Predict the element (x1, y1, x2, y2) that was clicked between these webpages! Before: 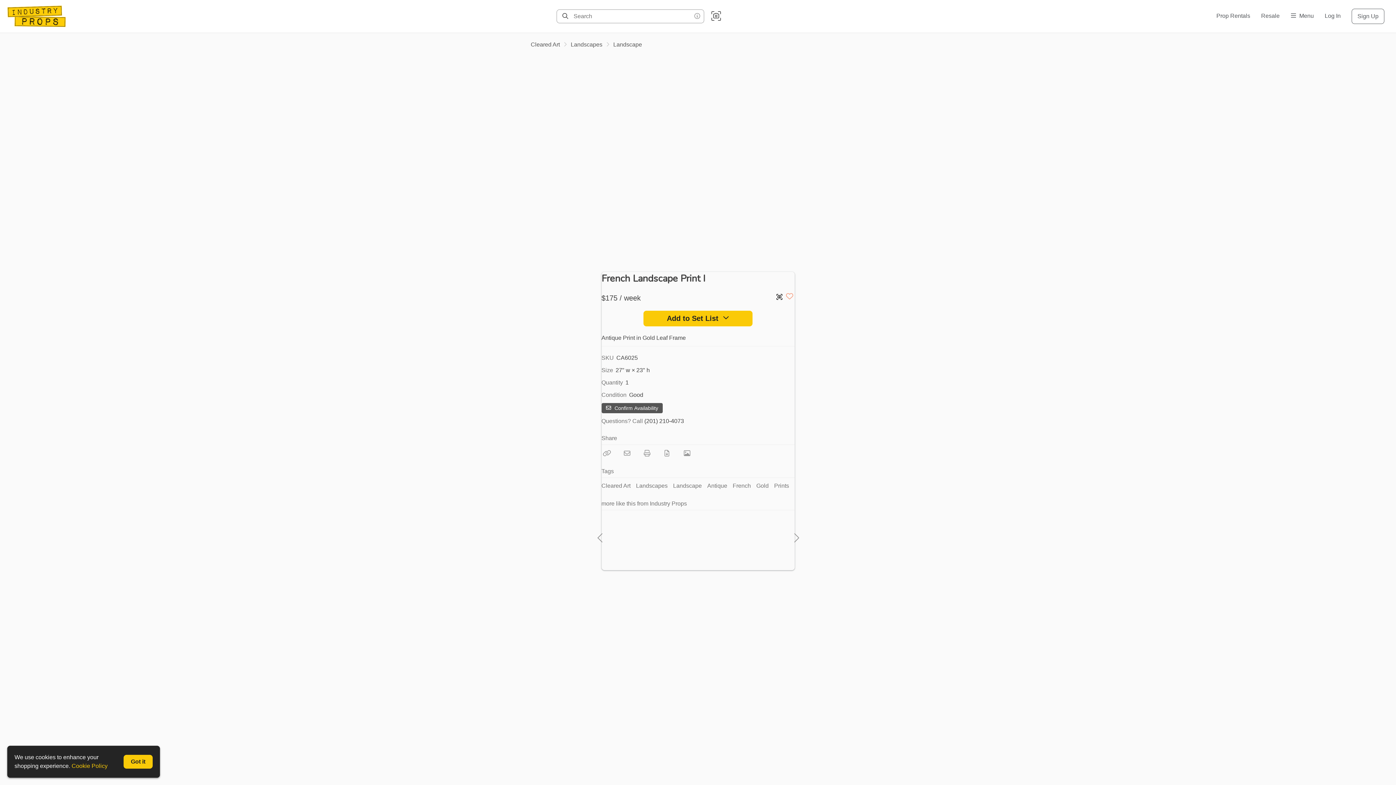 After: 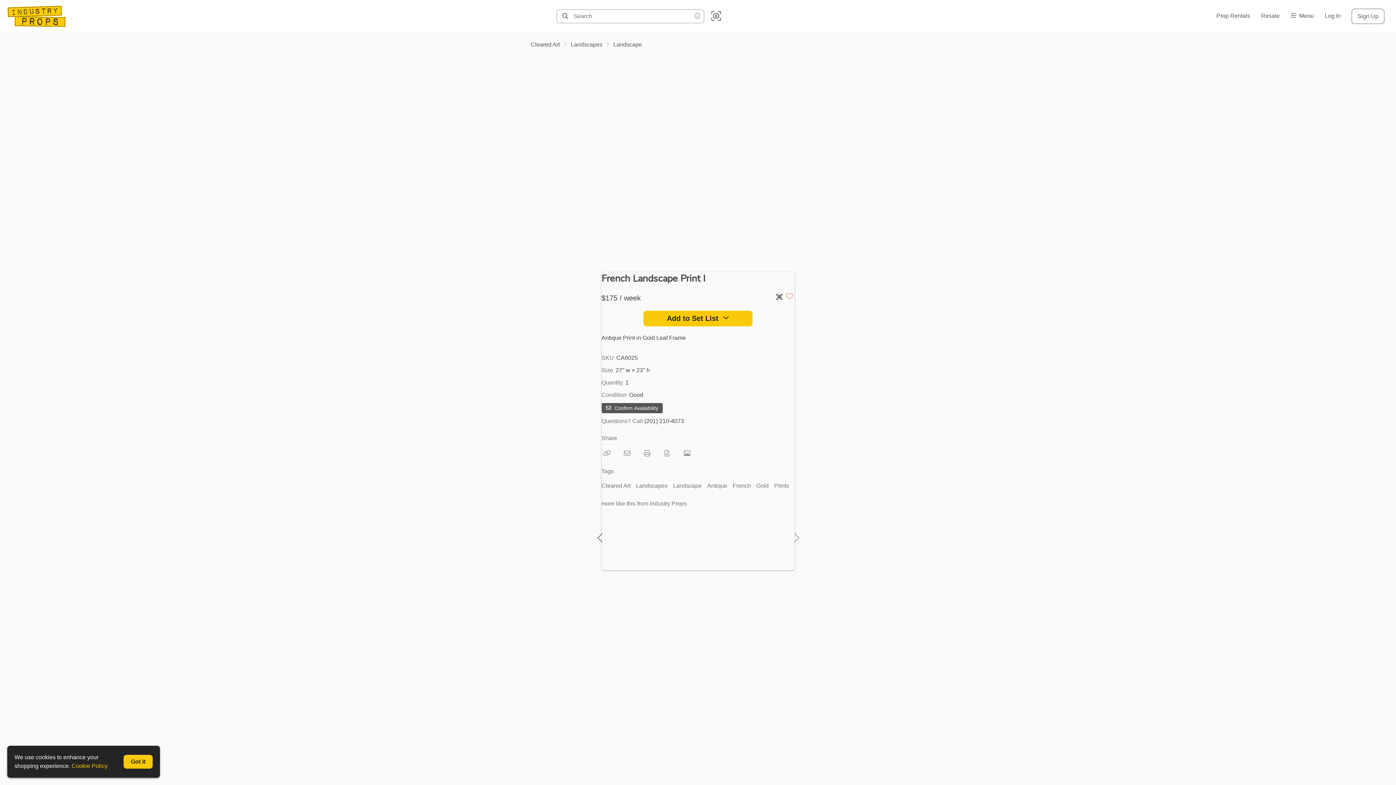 Action: bbox: (596, 517, 603, 554) label:  Previous